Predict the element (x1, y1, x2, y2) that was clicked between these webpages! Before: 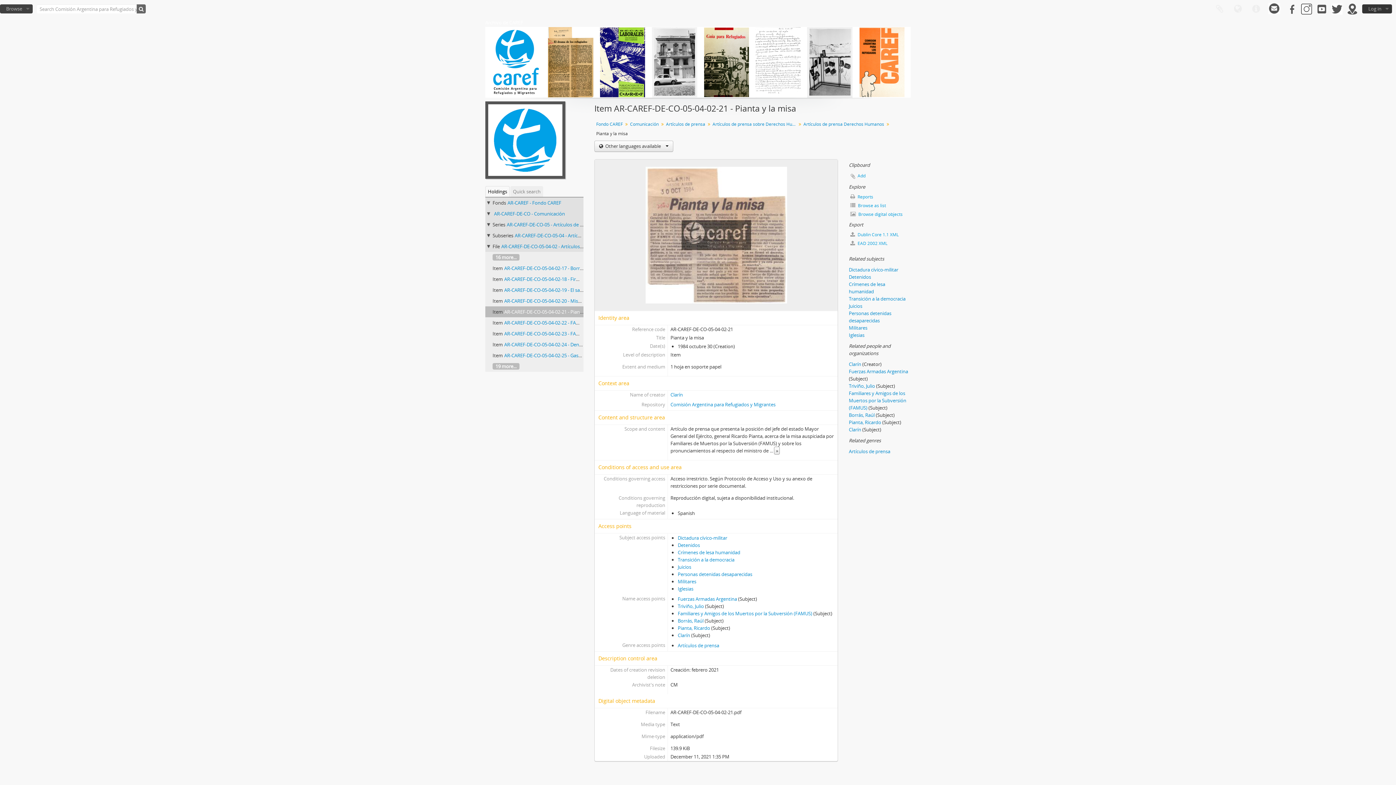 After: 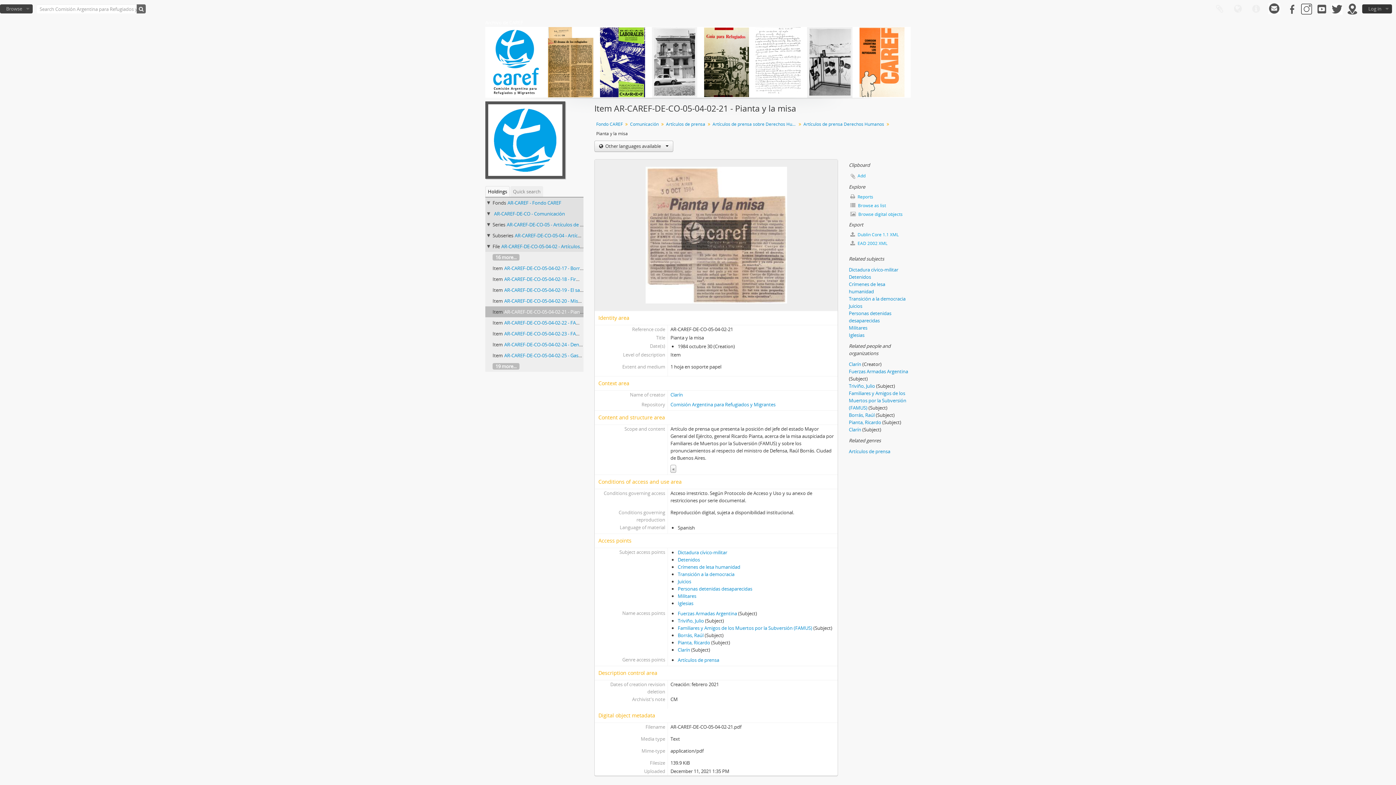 Action: label: » bbox: (774, 446, 780, 454)